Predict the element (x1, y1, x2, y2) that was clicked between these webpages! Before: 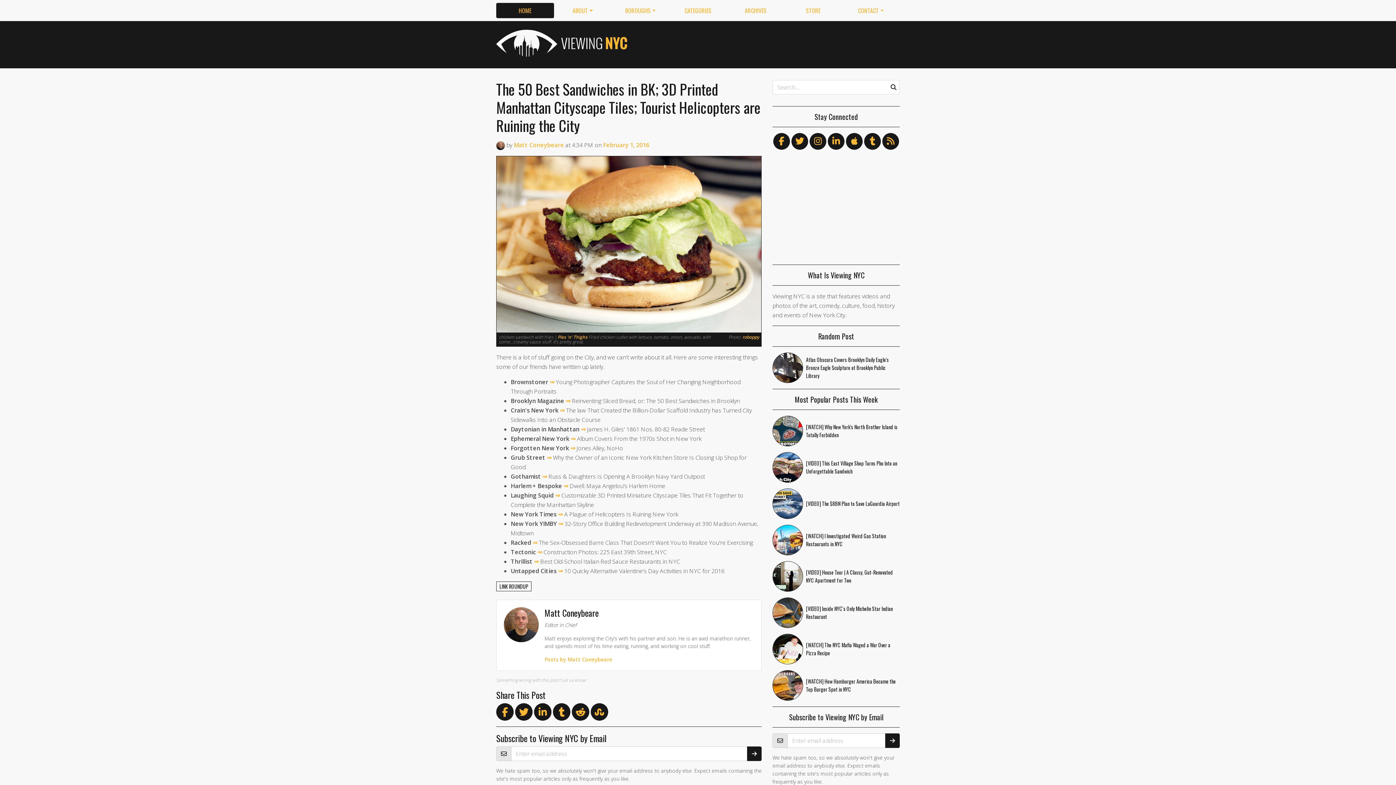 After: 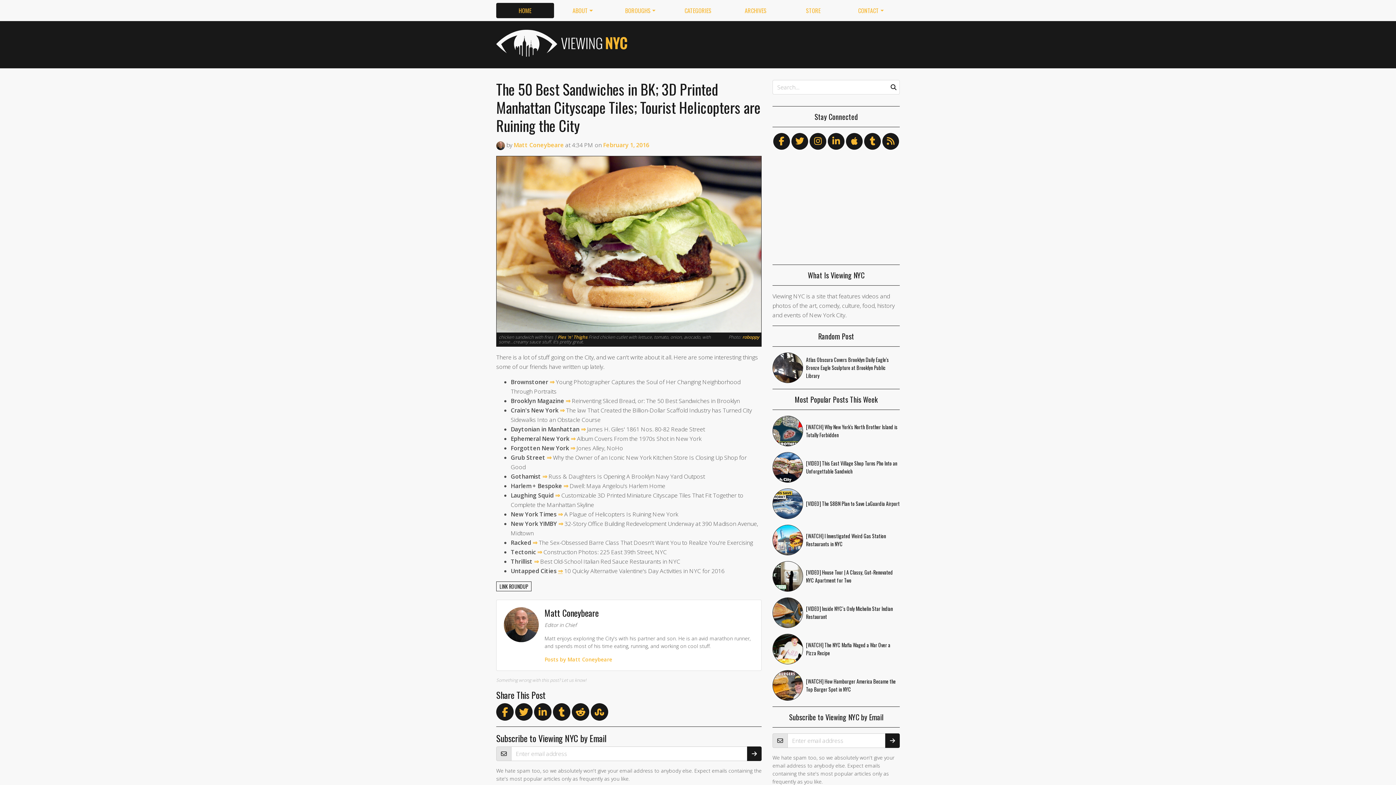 Action: bbox: (558, 567, 562, 575) label: ⇒